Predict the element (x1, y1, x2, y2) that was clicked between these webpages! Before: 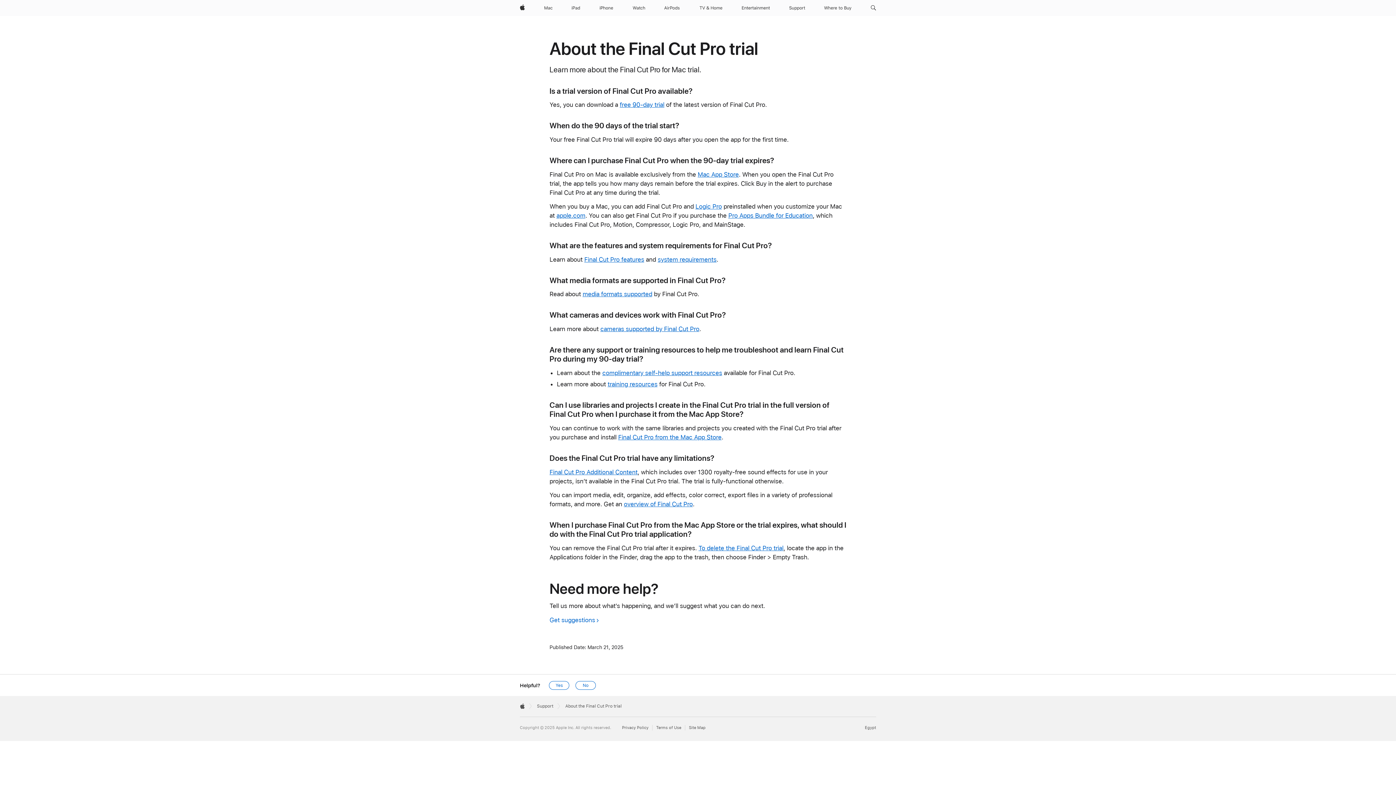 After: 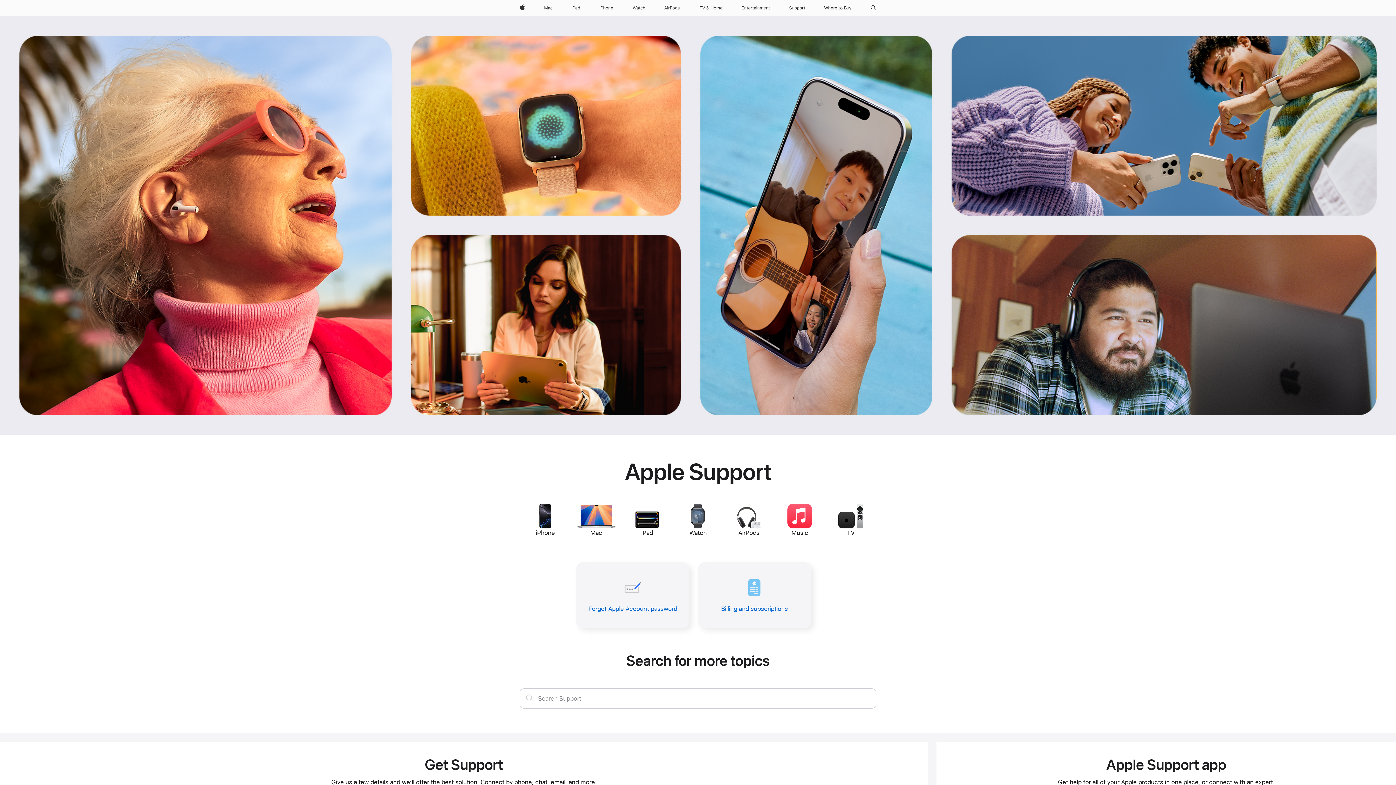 Action: label: Support bbox: (537, 703, 553, 709)